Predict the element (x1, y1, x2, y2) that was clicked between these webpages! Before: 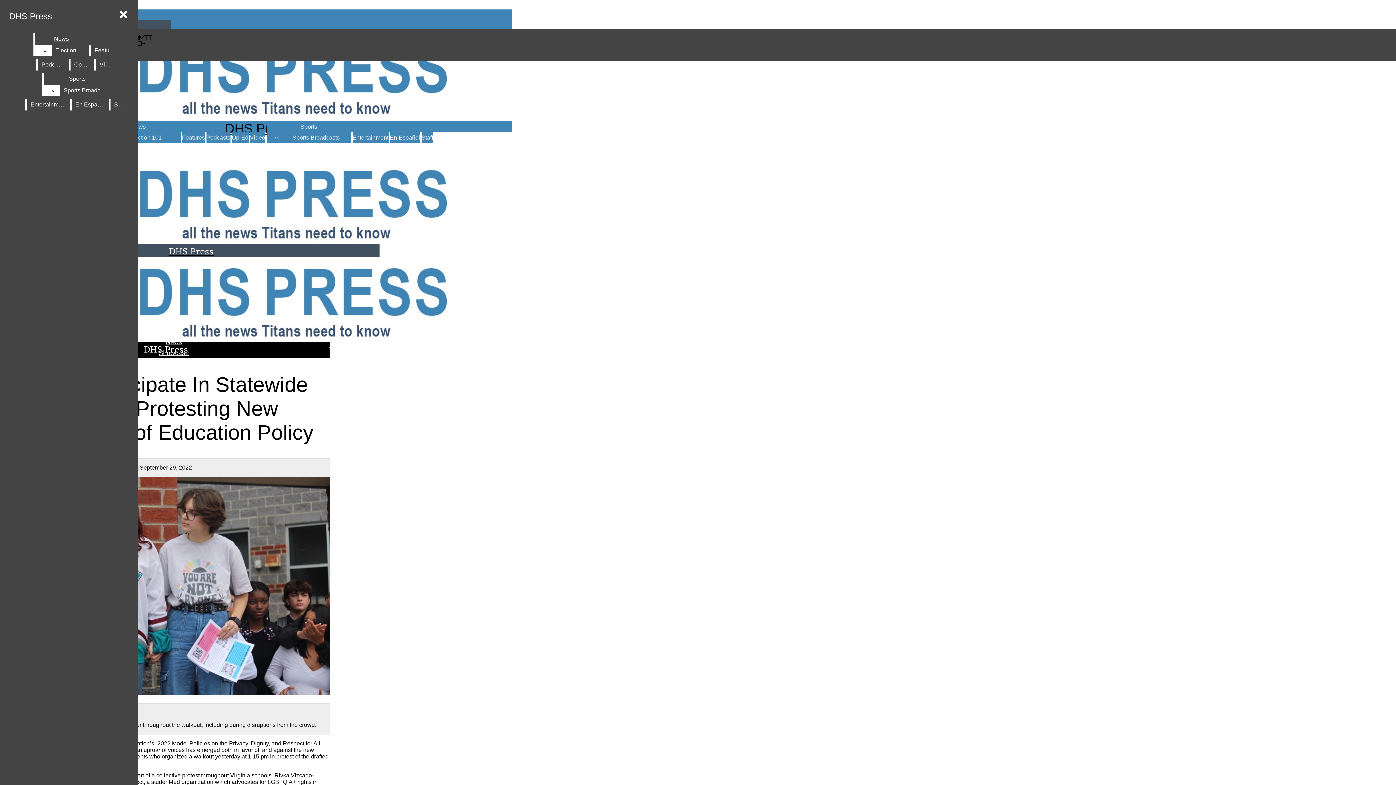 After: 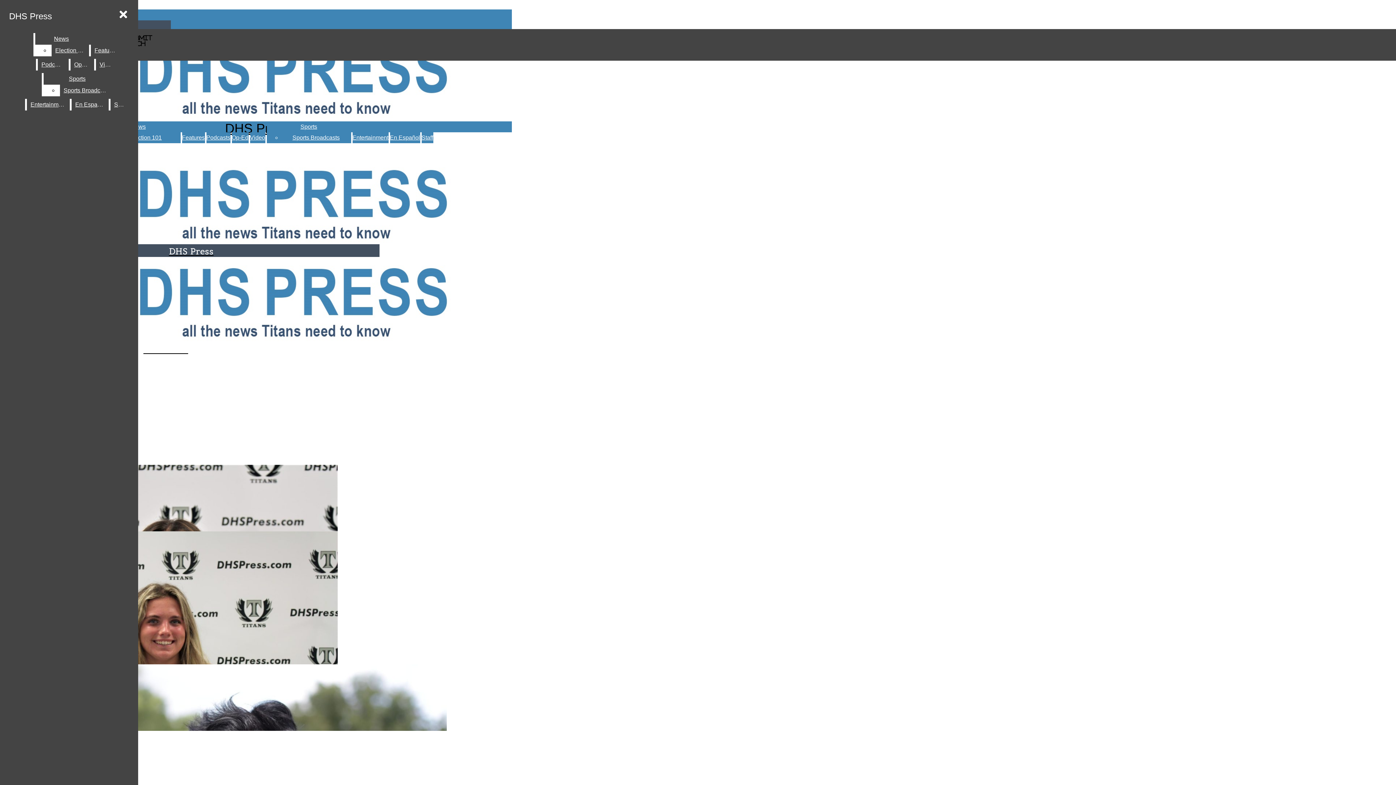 Action: label: Staff bbox: (110, 98, 127, 110)